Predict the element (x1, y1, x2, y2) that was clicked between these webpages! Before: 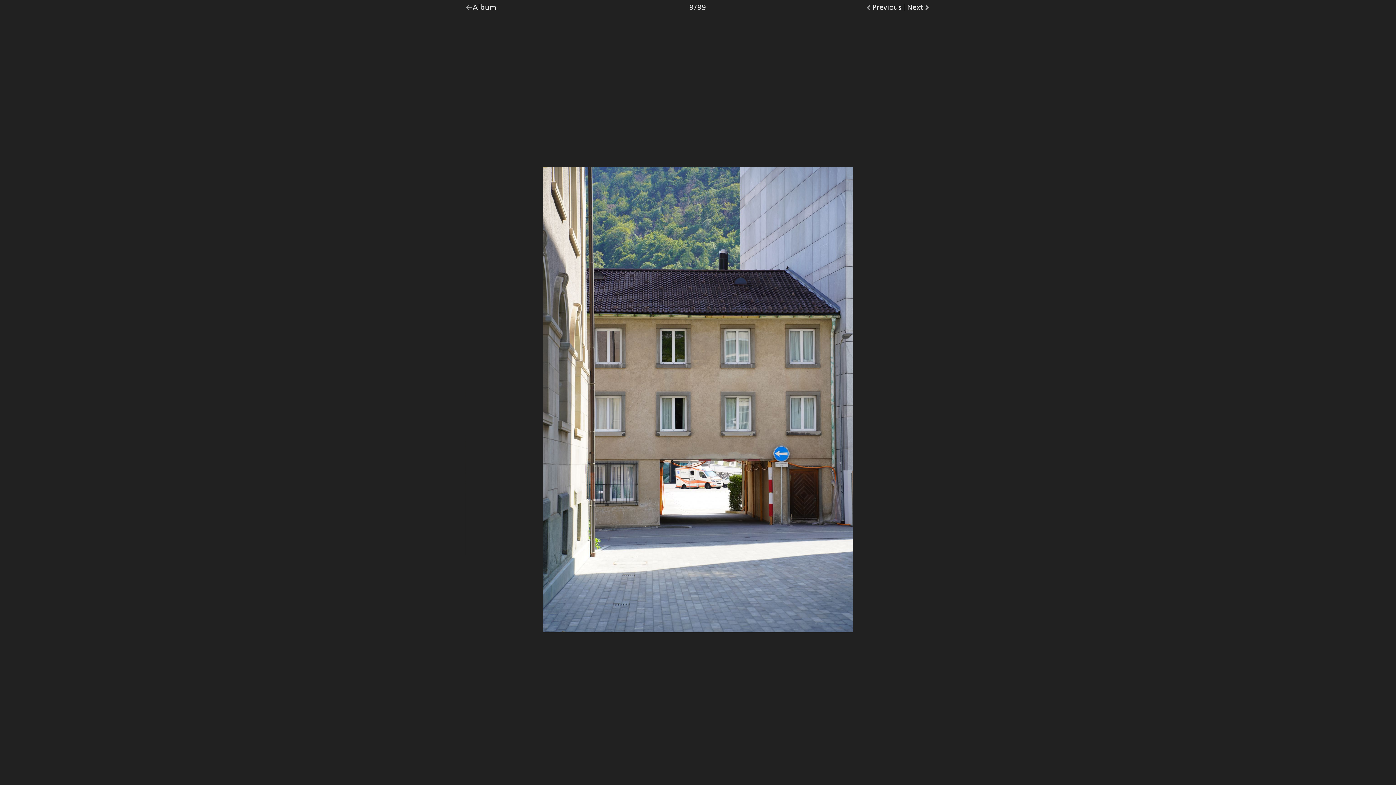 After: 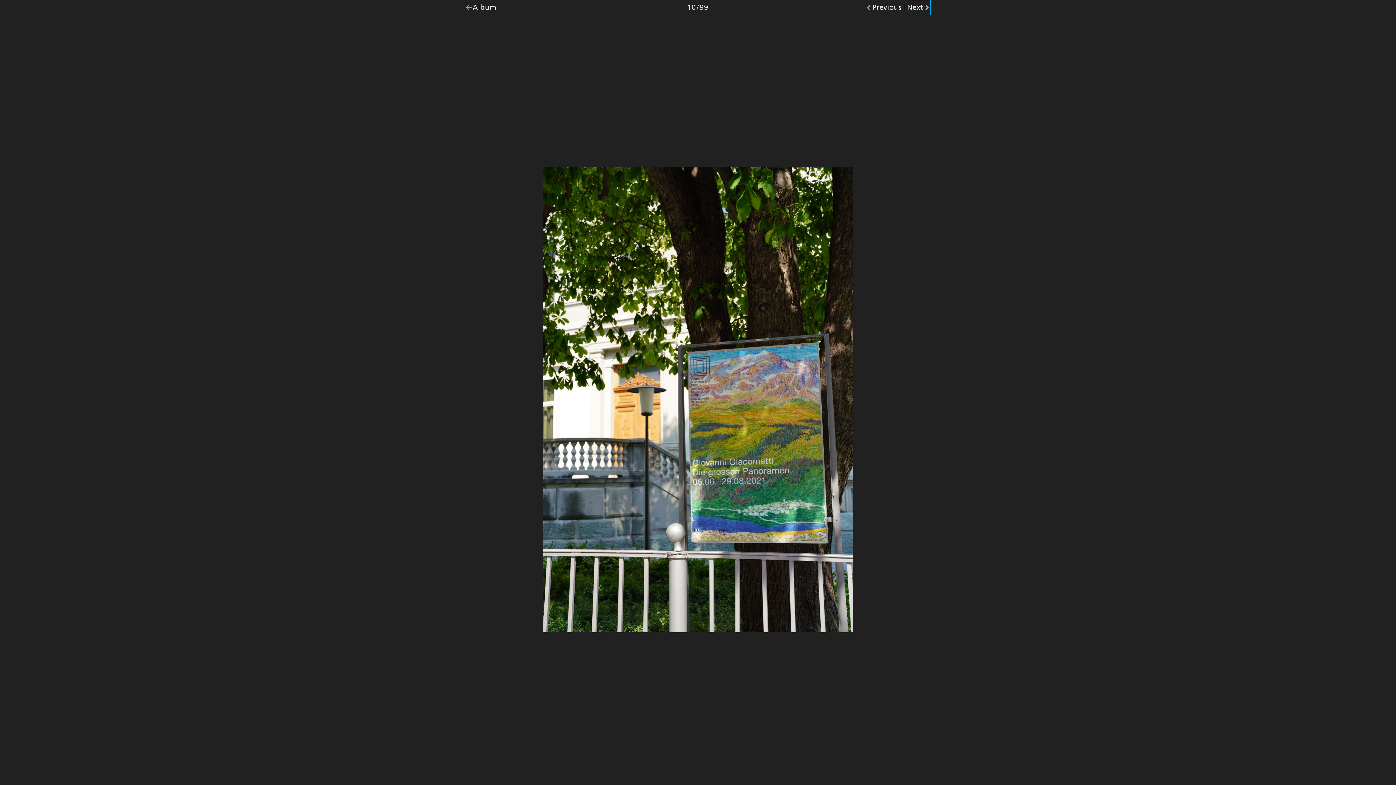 Action: bbox: (907, 0, 930, 15) label: Go to
Next
photo.